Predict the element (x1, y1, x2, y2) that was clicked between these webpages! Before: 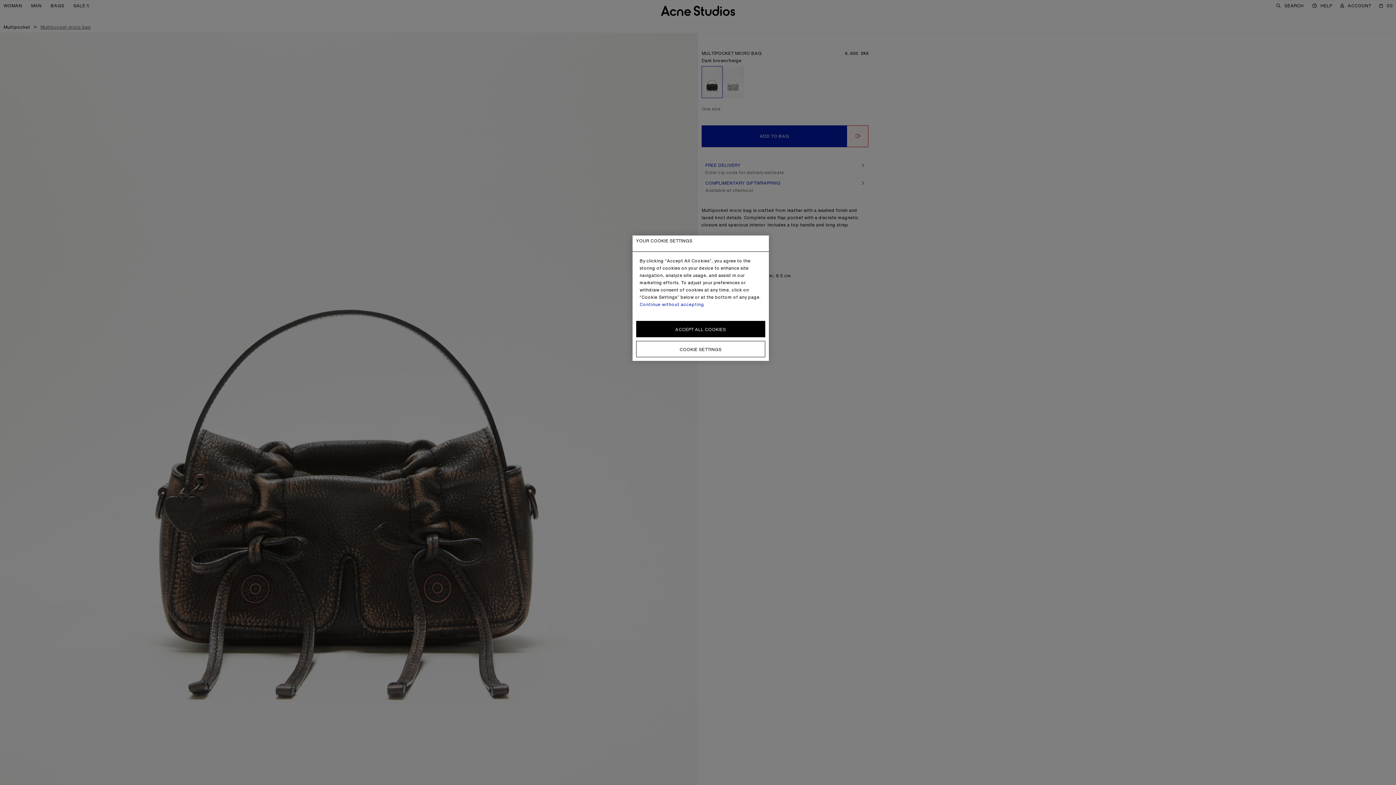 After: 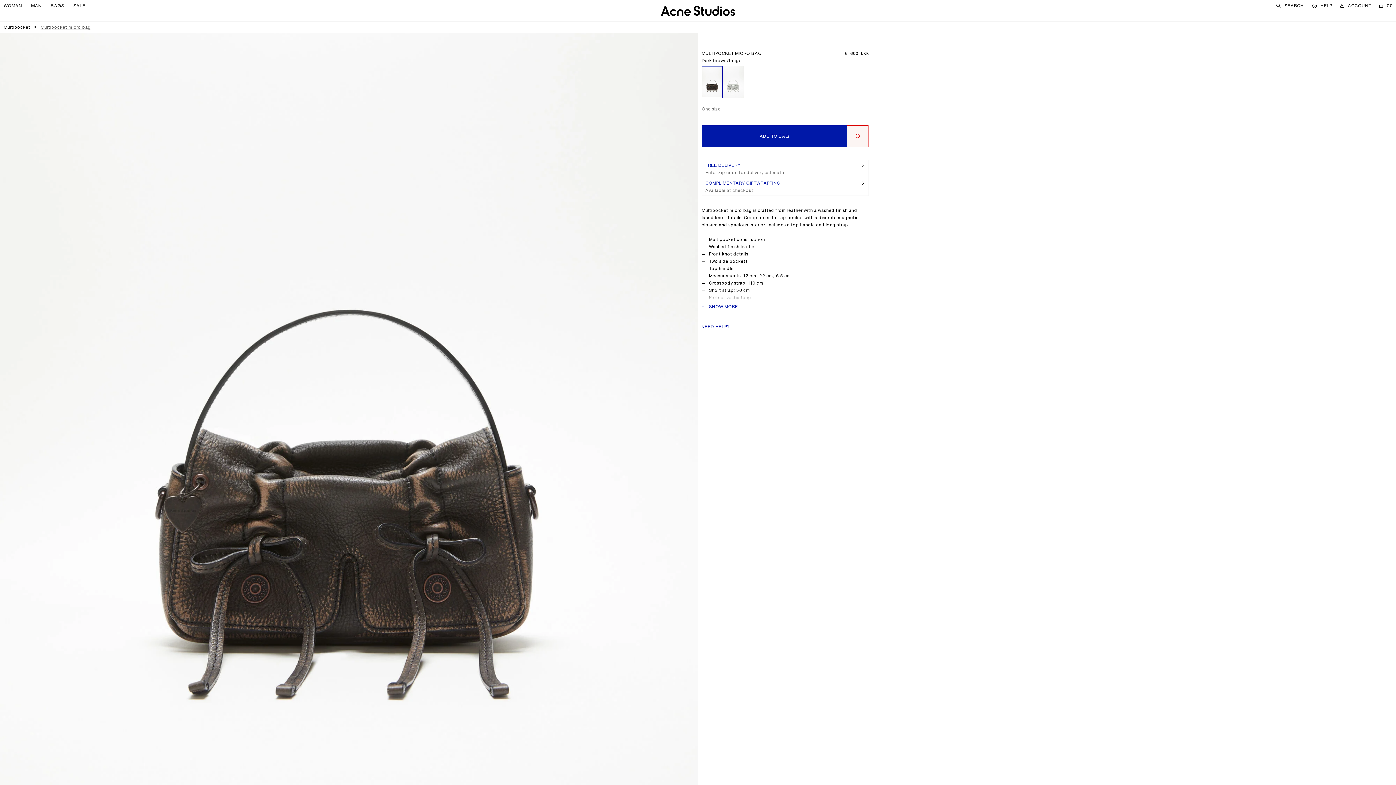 Action: bbox: (639, 301, 704, 307) label: Continue without accepting